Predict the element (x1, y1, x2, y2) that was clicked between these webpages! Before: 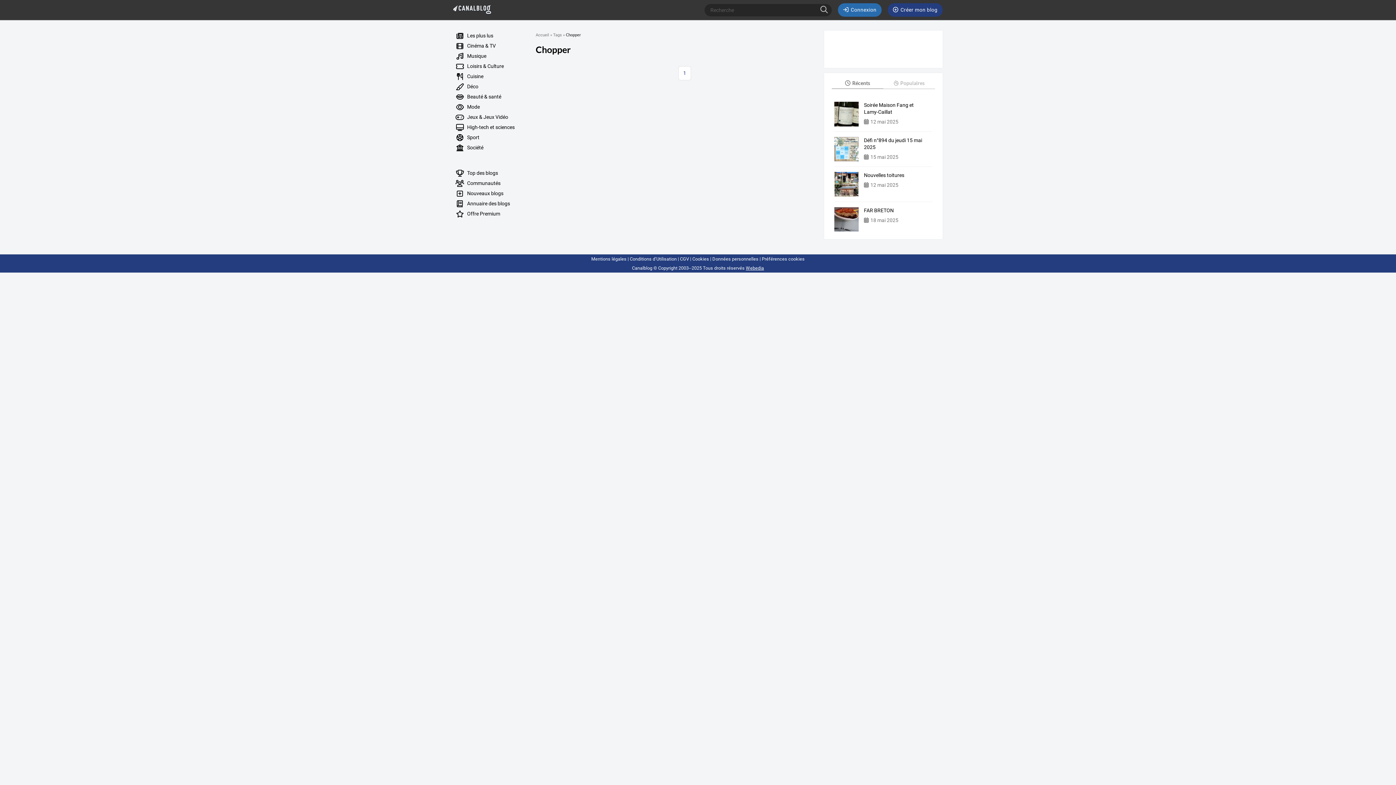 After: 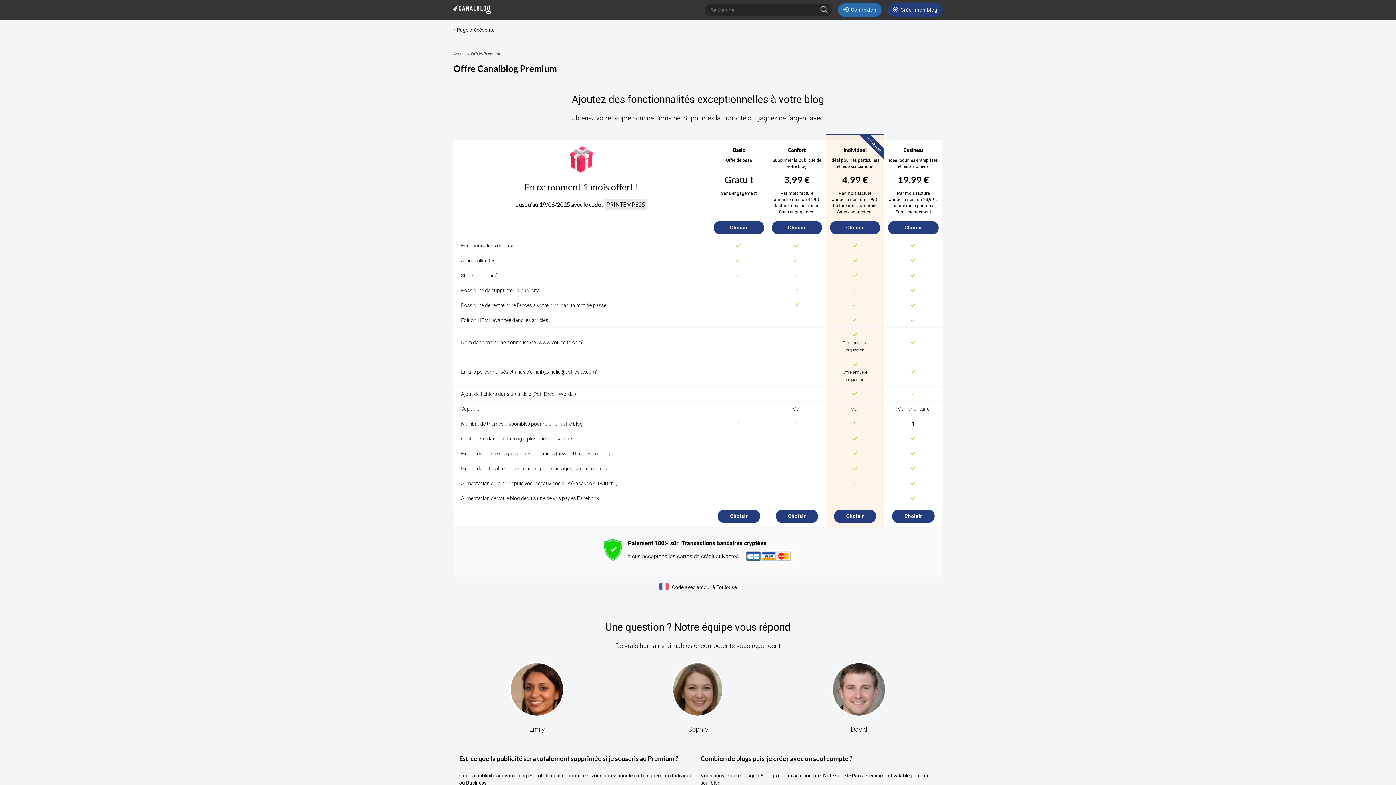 Action: bbox: (450, 208, 527, 218) label:  Offre Premium